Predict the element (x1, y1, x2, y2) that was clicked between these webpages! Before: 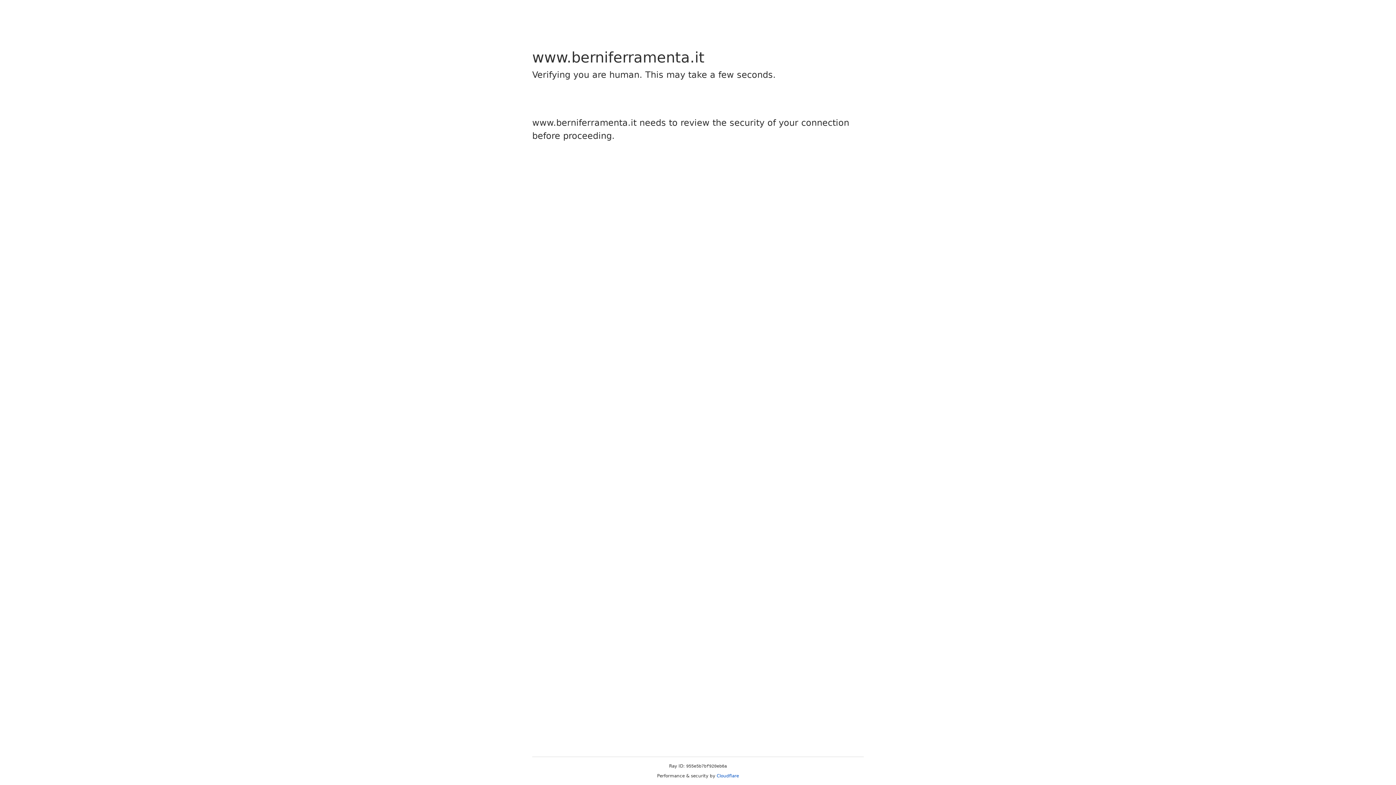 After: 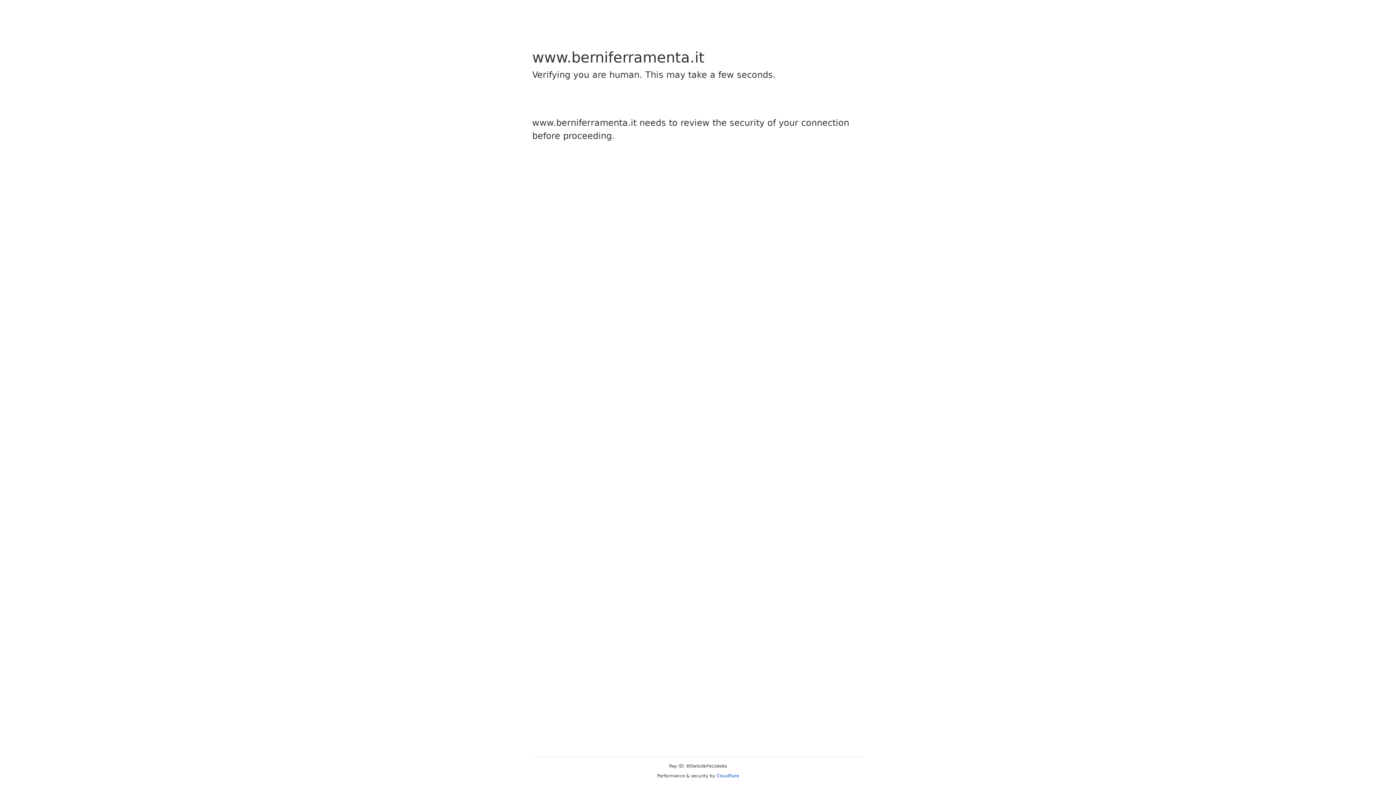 Action: bbox: (716, 773, 739, 778) label: Cloudflare